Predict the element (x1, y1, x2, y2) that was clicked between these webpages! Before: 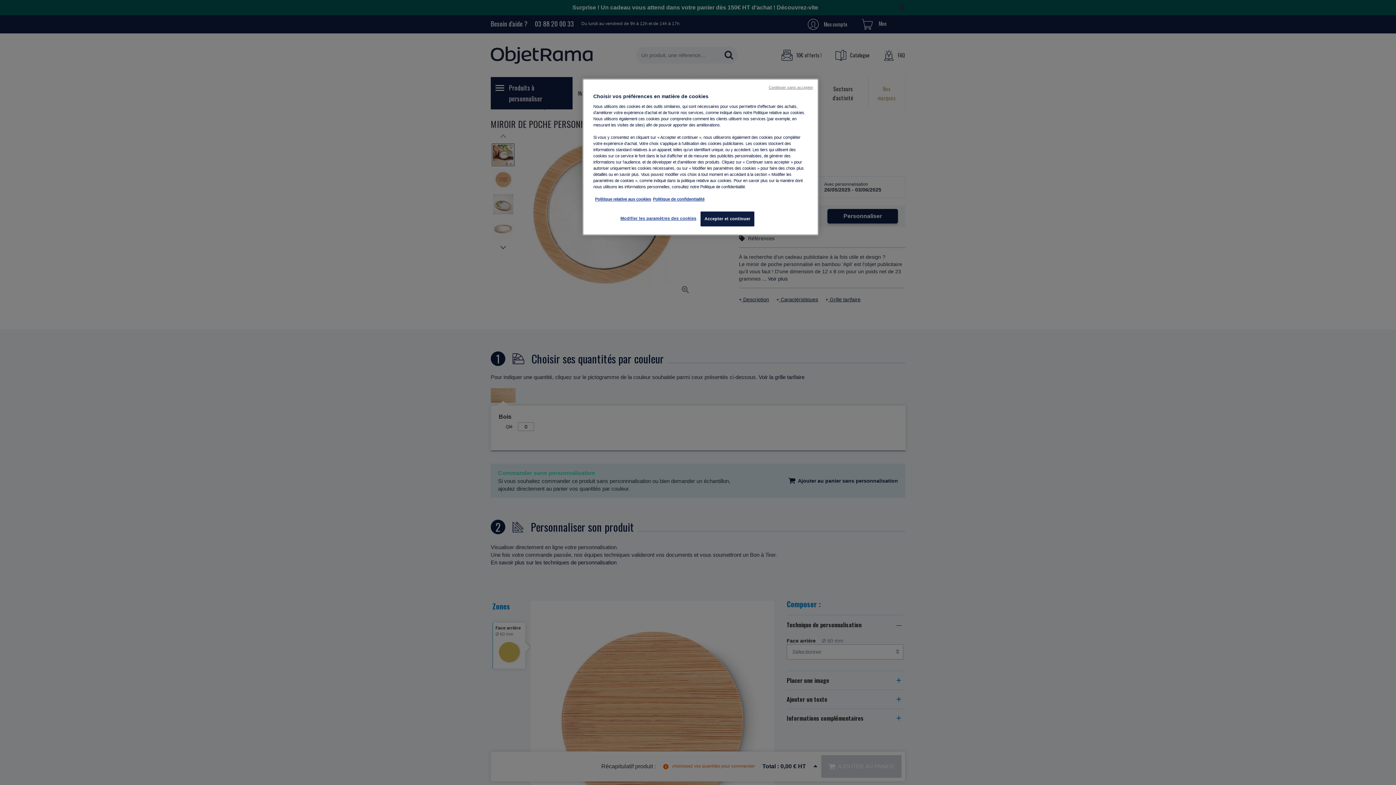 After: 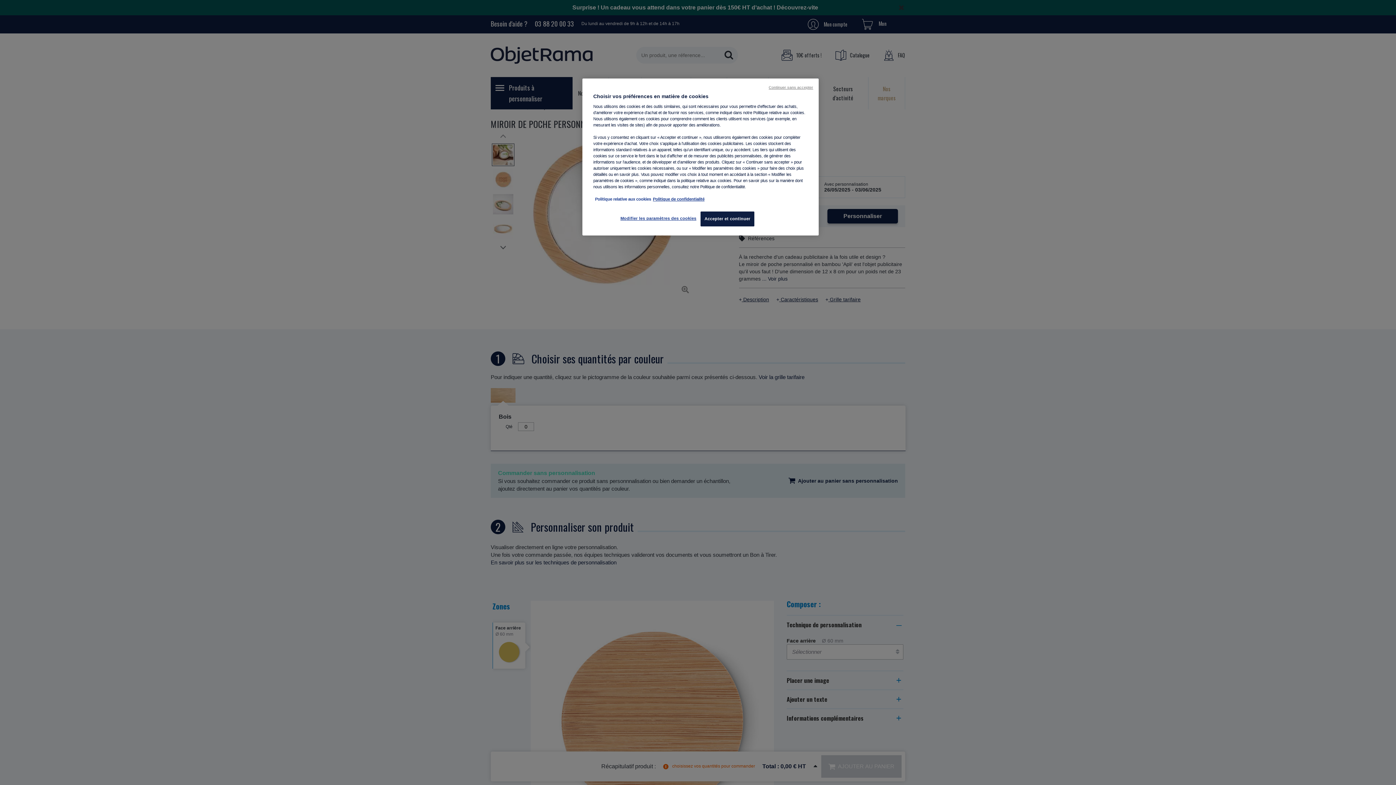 Action: label: Pour en savoir plus sur la politique d'utilisation des cookies., s'ouvre dans un nouvel onglet bbox: (595, 197, 651, 201)